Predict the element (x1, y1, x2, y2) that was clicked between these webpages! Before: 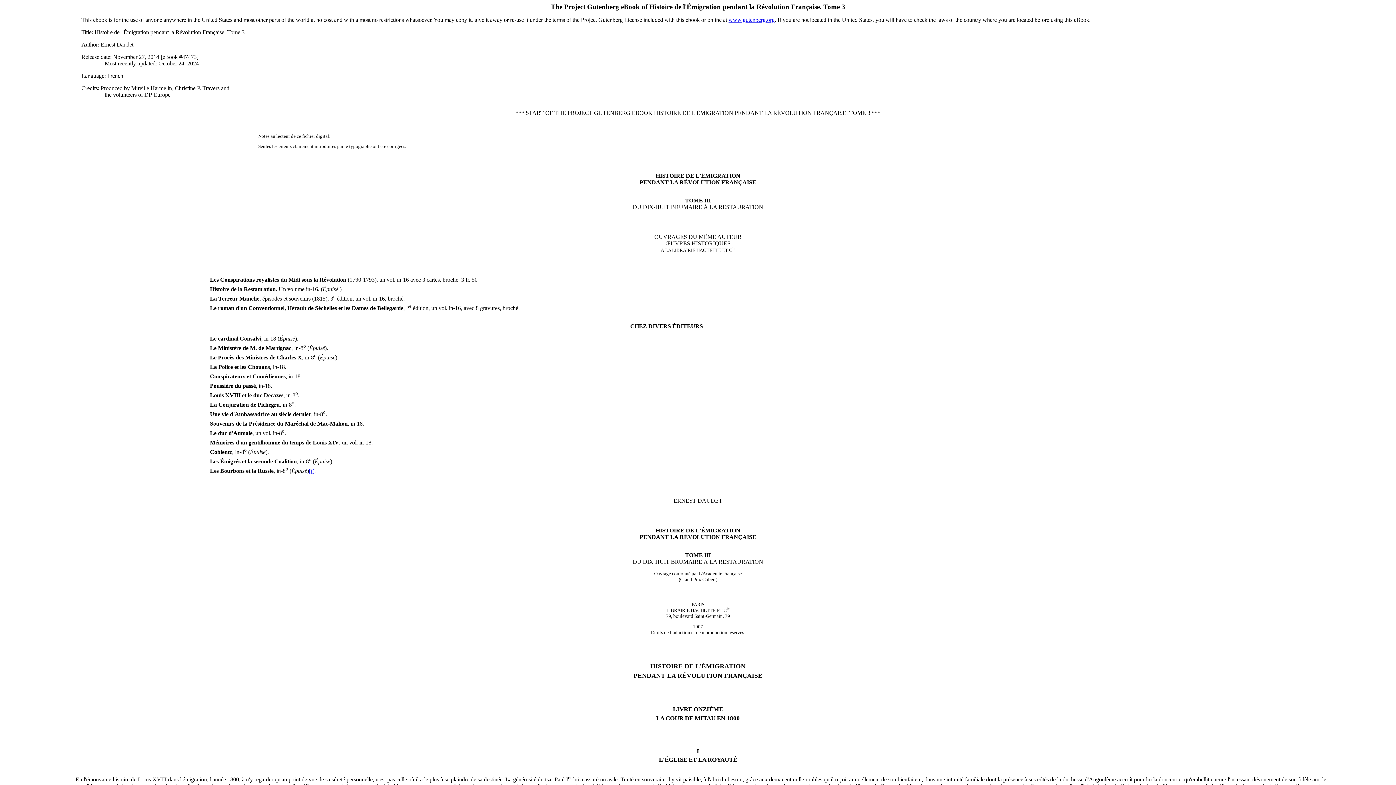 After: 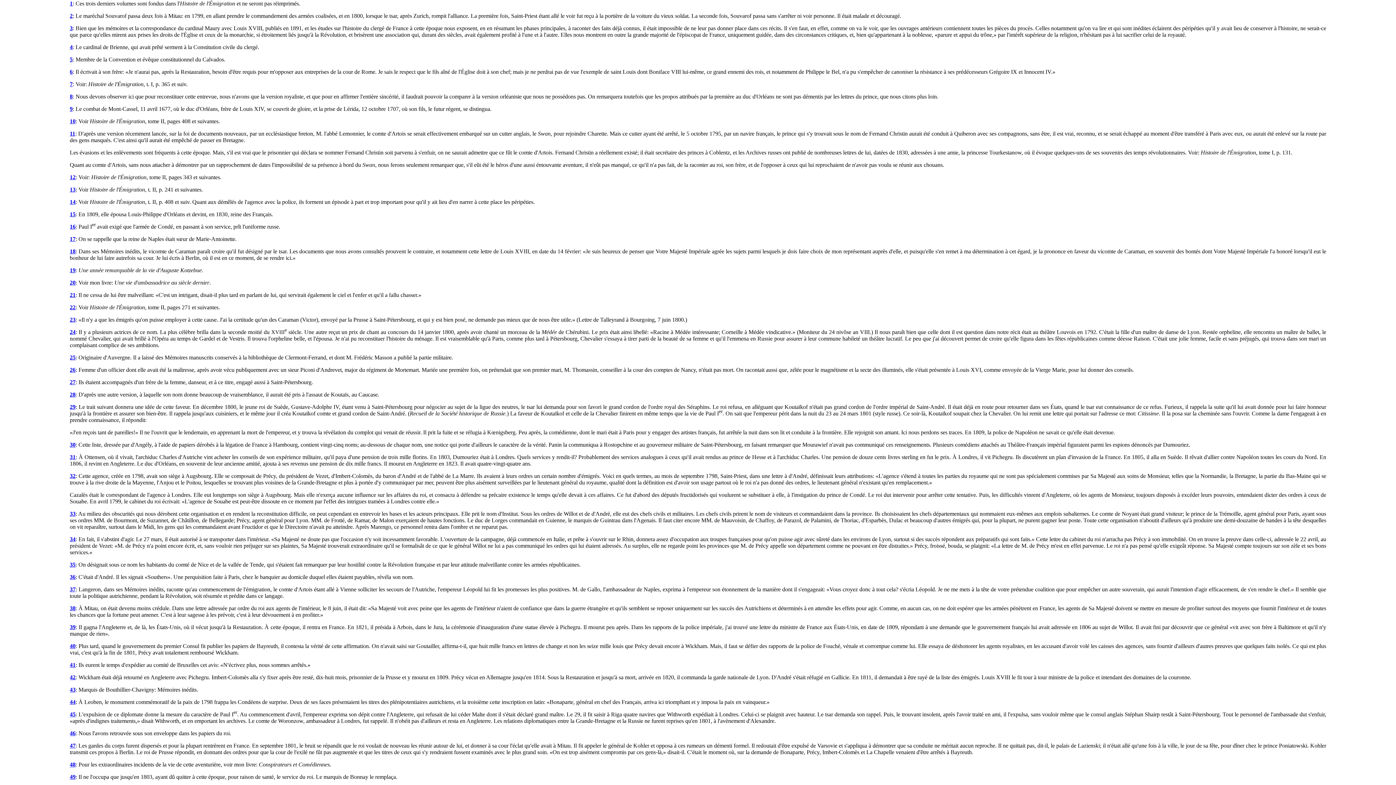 Action: bbox: (308, 467, 314, 474) label: [1]